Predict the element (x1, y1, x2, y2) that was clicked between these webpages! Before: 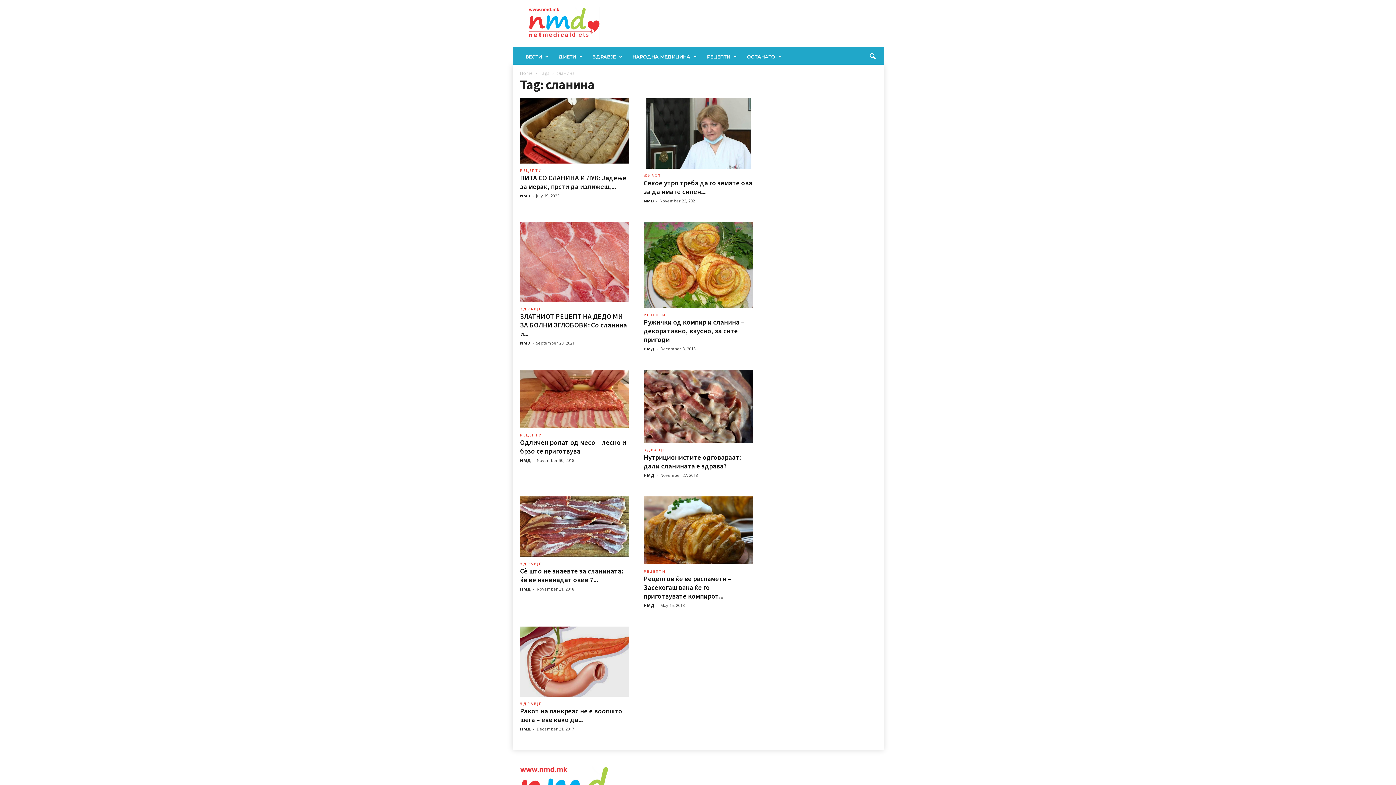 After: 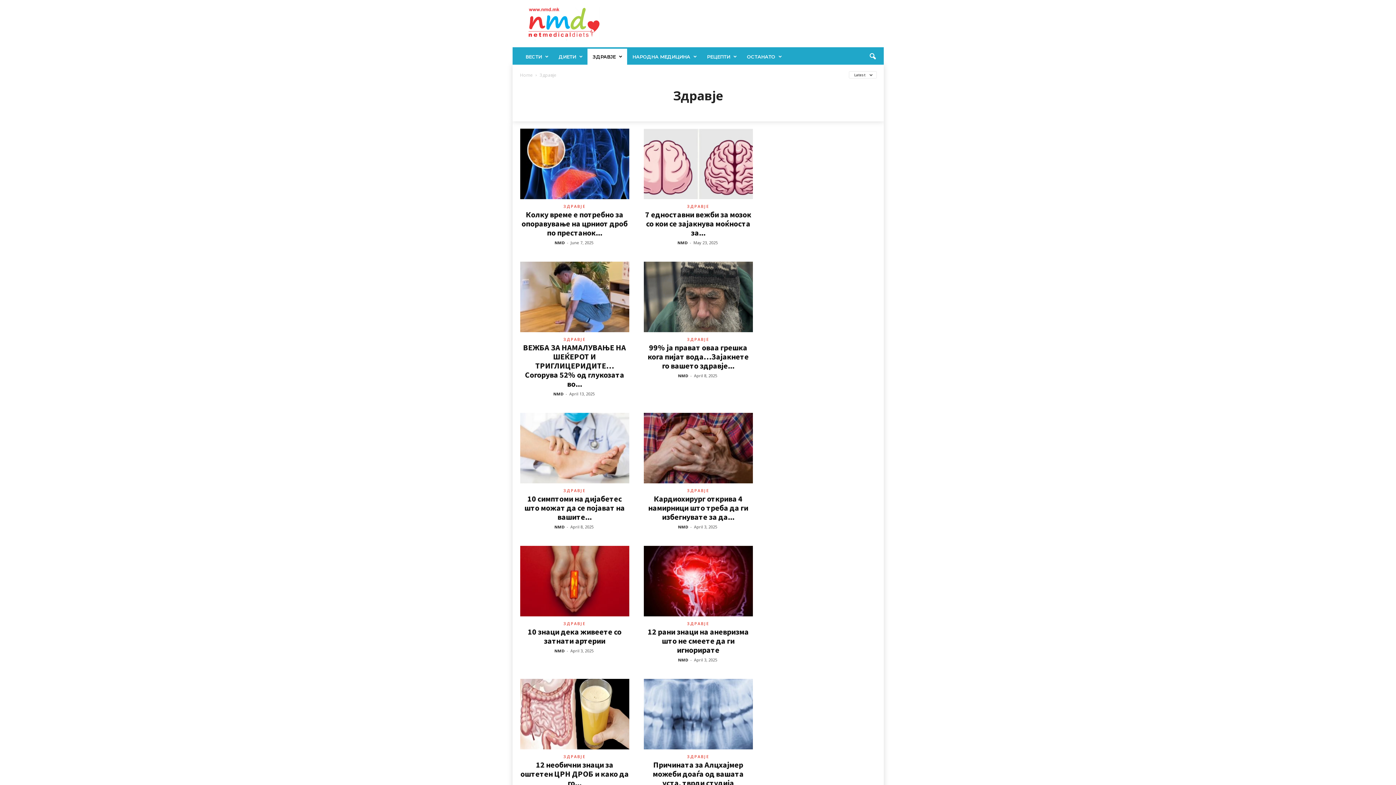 Action: bbox: (643, 447, 752, 452) label: ЗДРАВЈЕ